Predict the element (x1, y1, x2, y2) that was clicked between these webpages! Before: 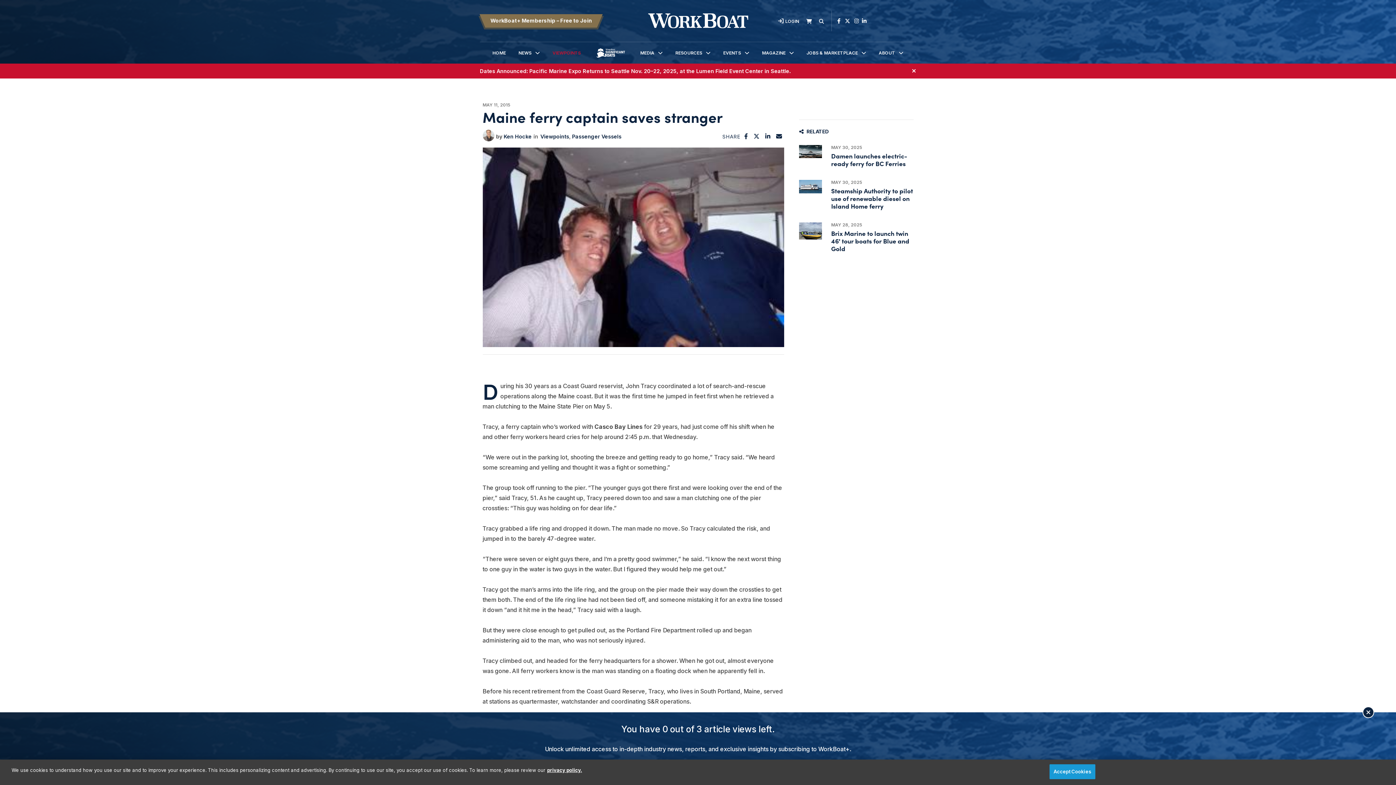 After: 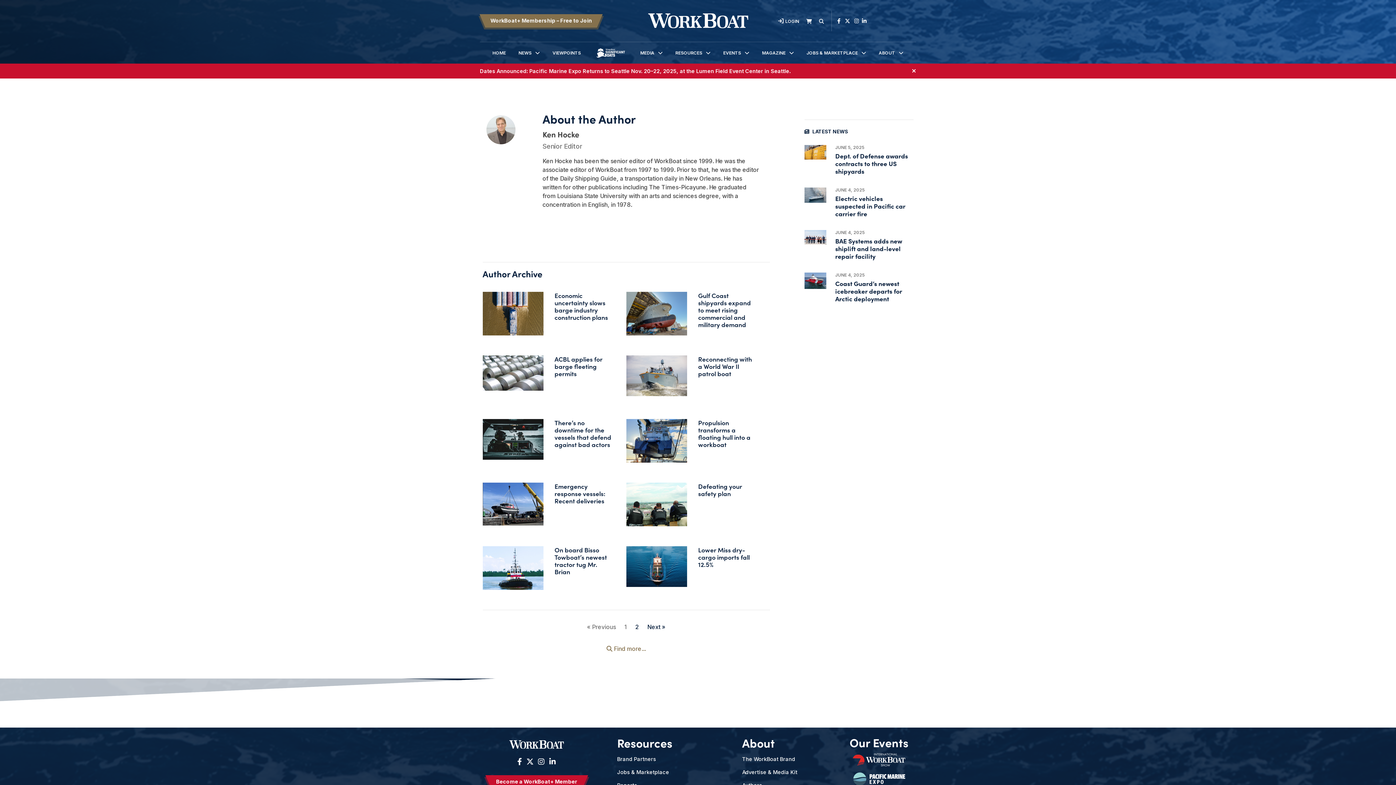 Action: label:  Ken Hocke bbox: (496, 130, 531, 142)